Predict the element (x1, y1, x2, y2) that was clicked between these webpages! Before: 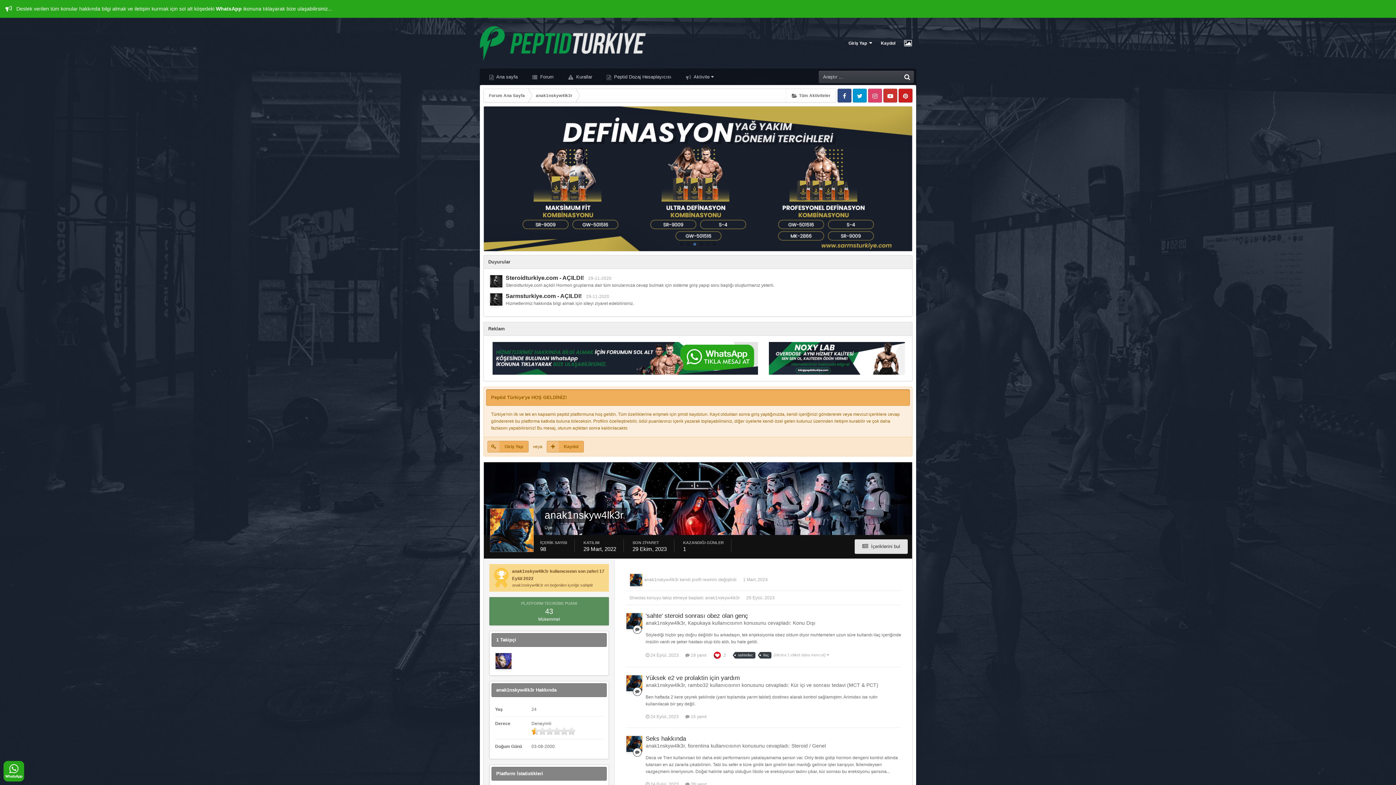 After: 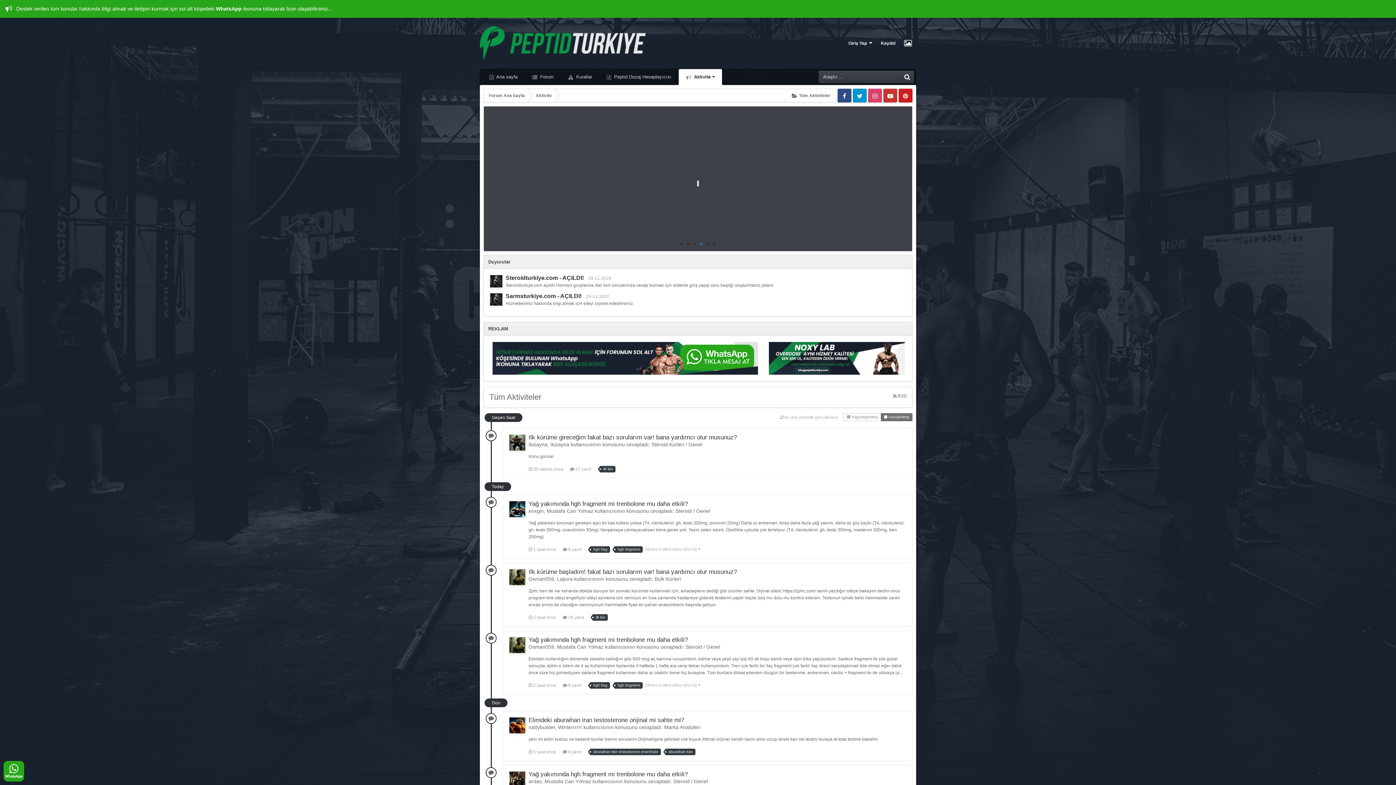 Action: label:  Tüm Aktiviteler bbox: (786, 88, 836, 102)